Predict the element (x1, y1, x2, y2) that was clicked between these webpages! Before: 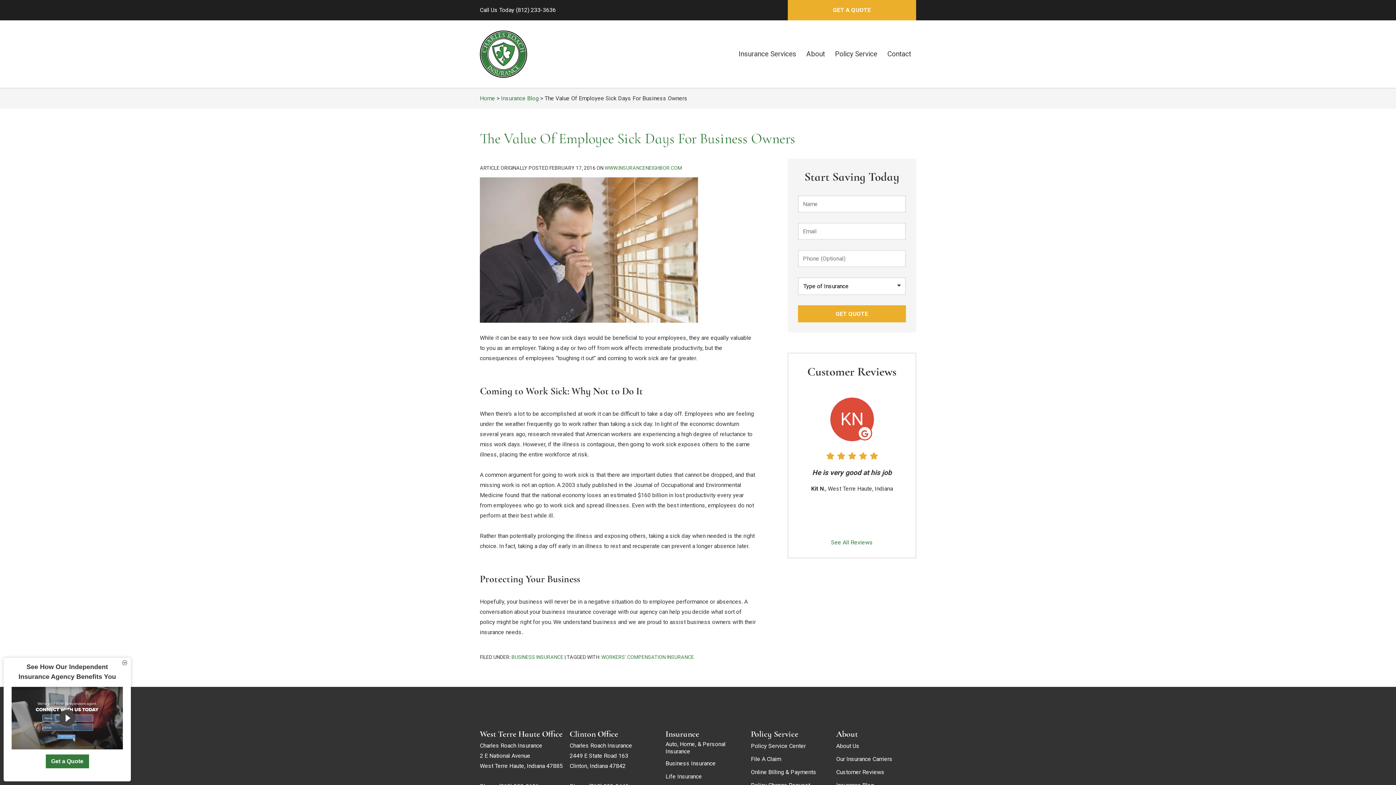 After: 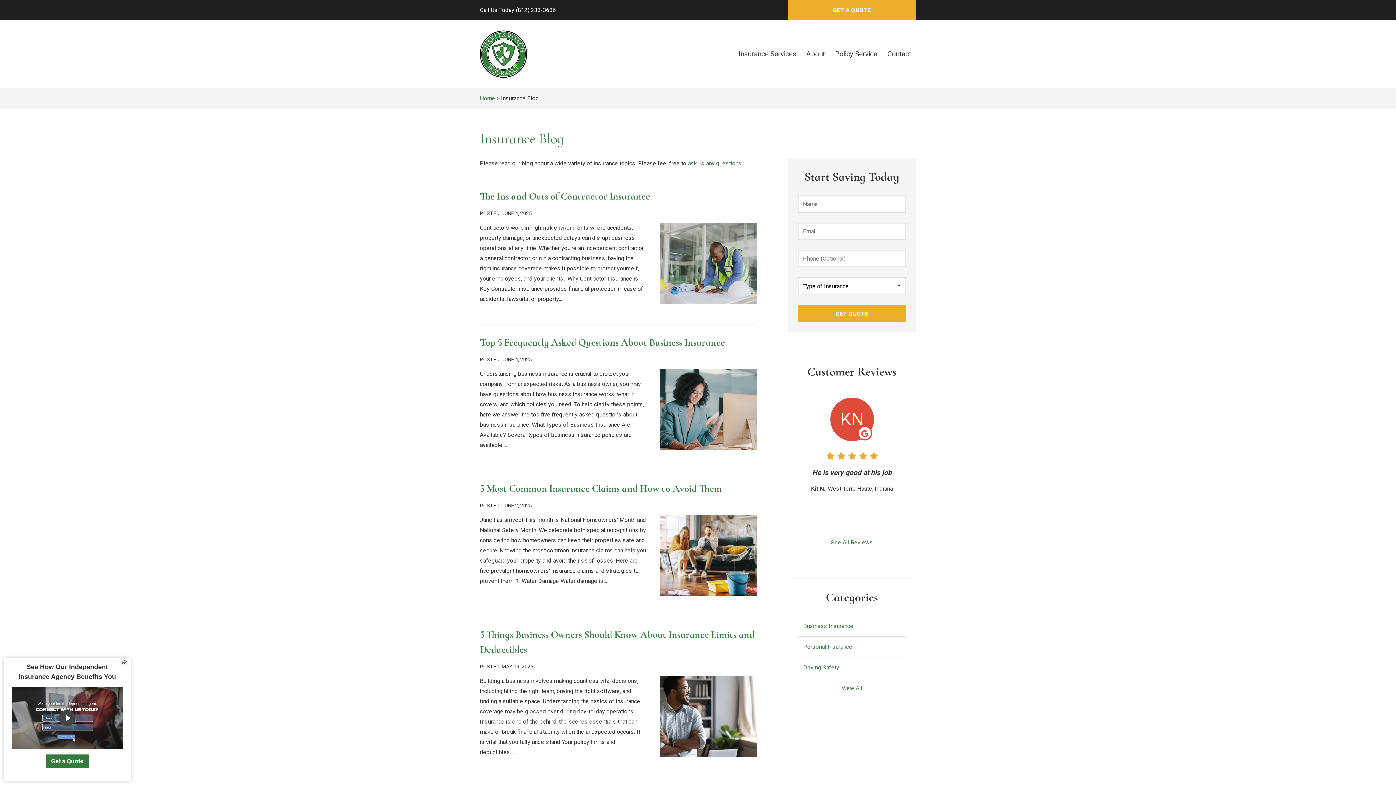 Action: bbox: (501, 94, 538, 101) label: Insurance Blog